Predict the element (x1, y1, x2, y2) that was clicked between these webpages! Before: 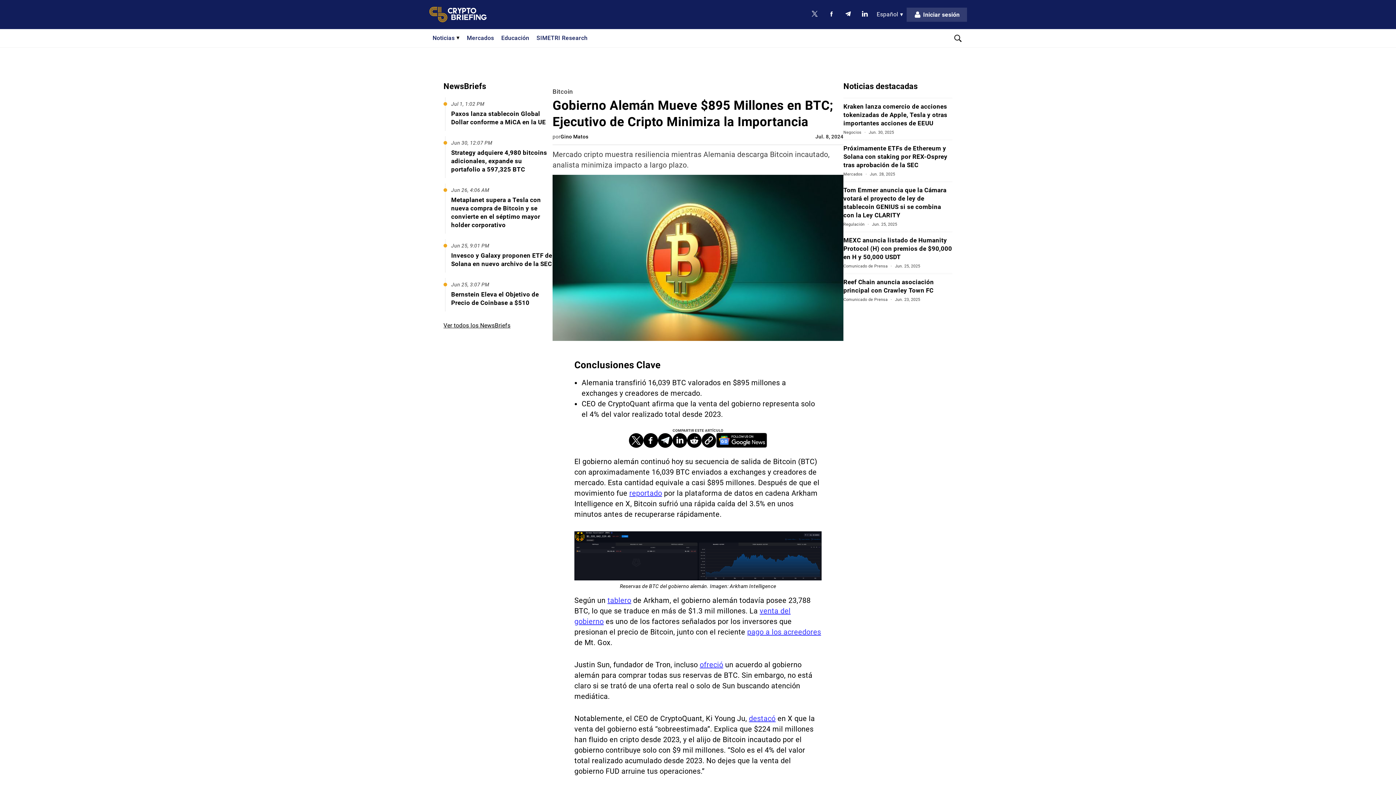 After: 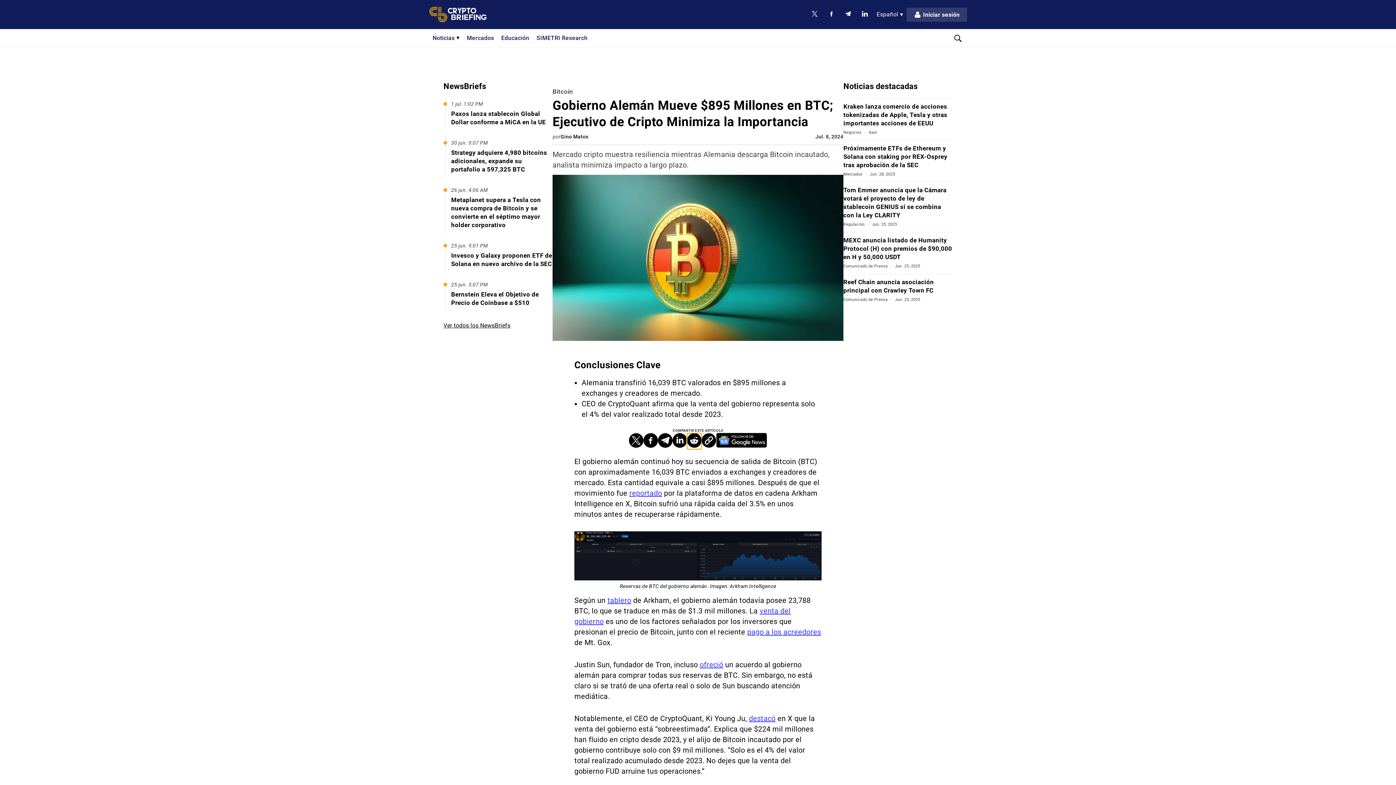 Action: label: Share on reddit bbox: (687, 433, 701, 447)